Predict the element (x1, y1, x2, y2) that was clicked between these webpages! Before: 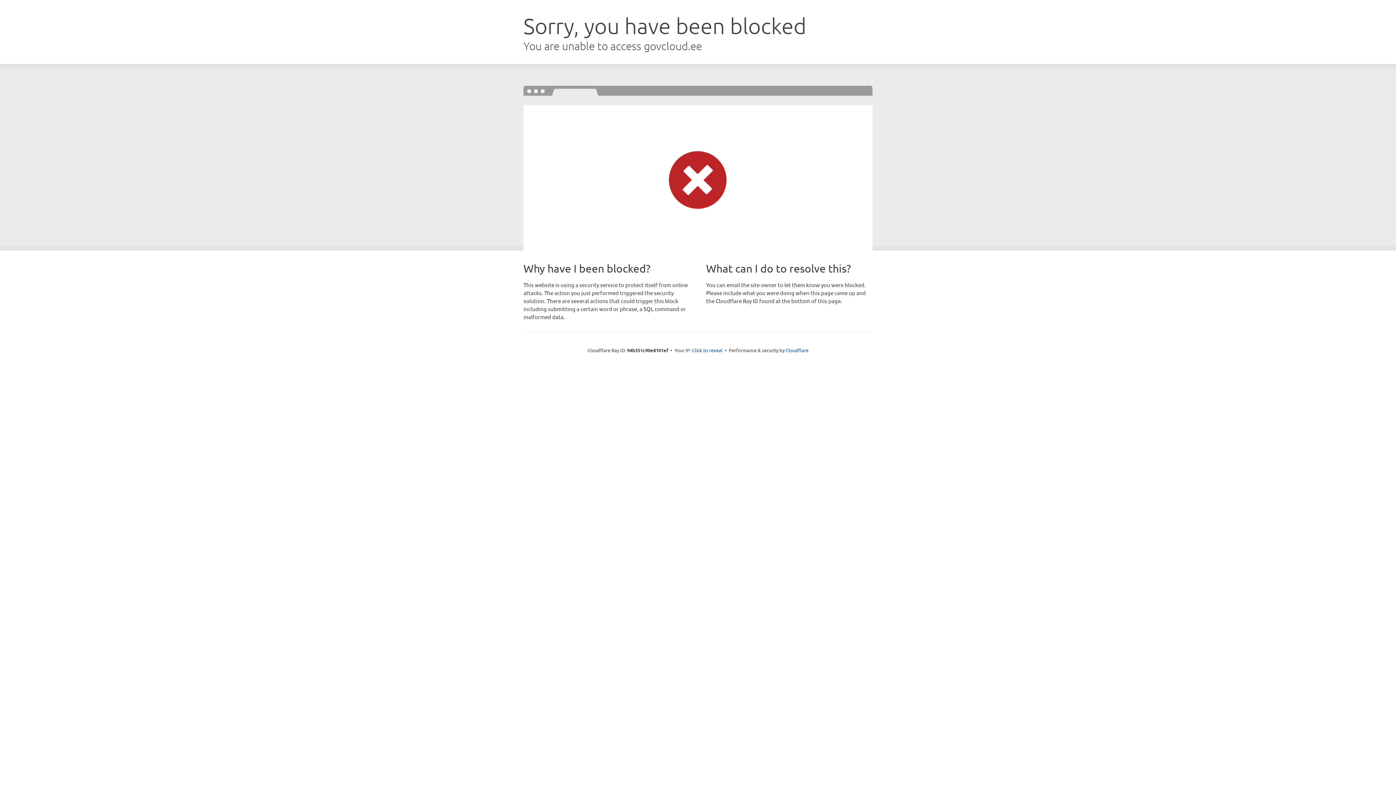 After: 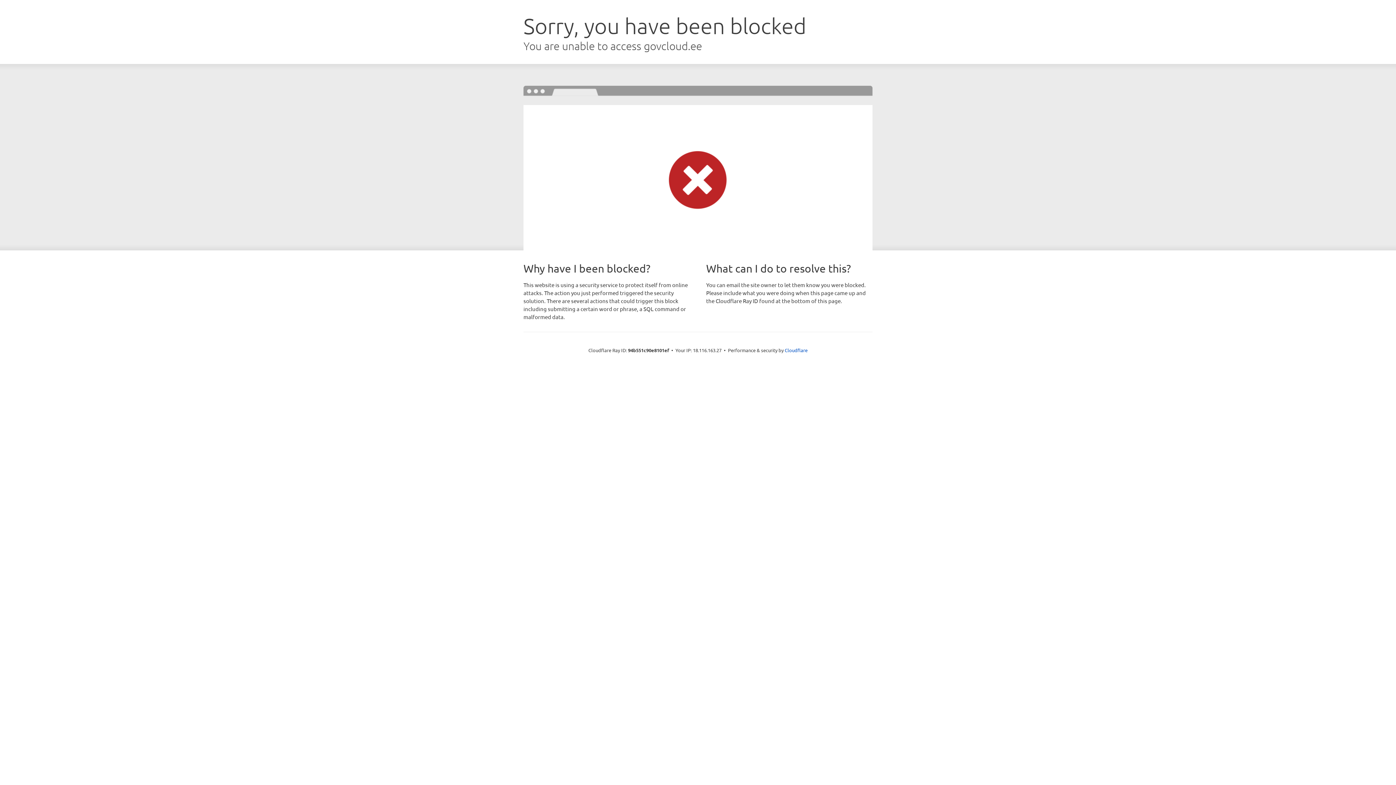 Action: label: Click to reveal bbox: (692, 346, 722, 353)